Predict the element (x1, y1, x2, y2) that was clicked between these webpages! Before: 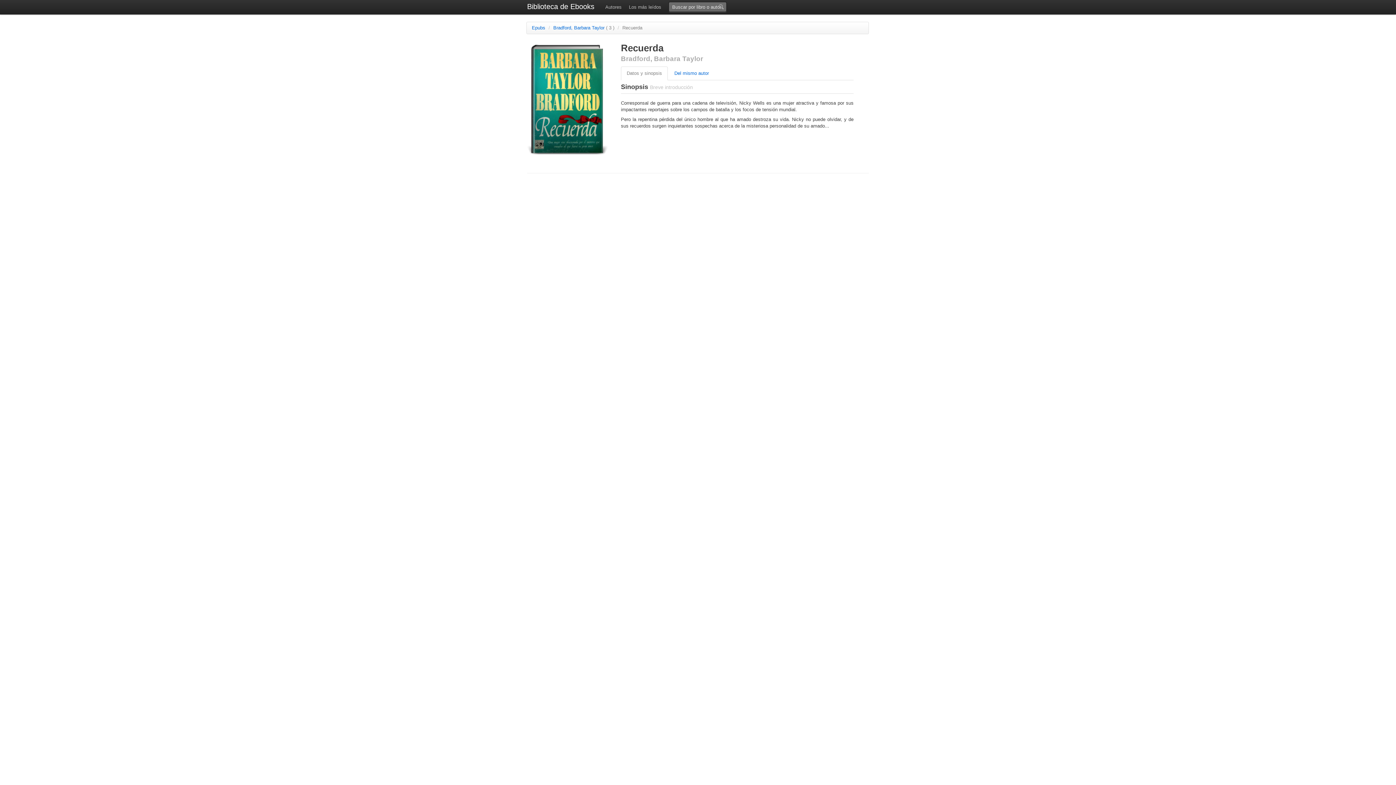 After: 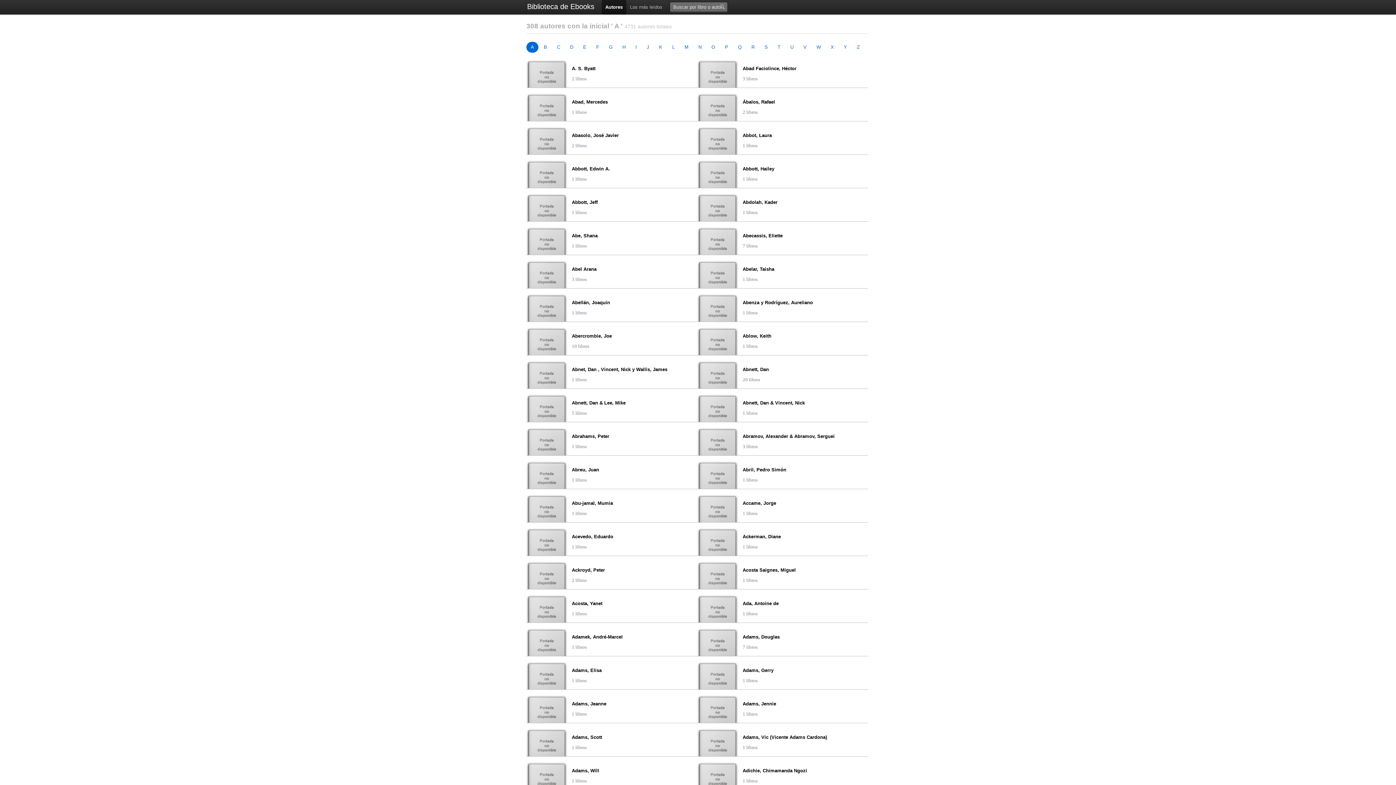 Action: label: Autores bbox: (601, 0, 625, 14)